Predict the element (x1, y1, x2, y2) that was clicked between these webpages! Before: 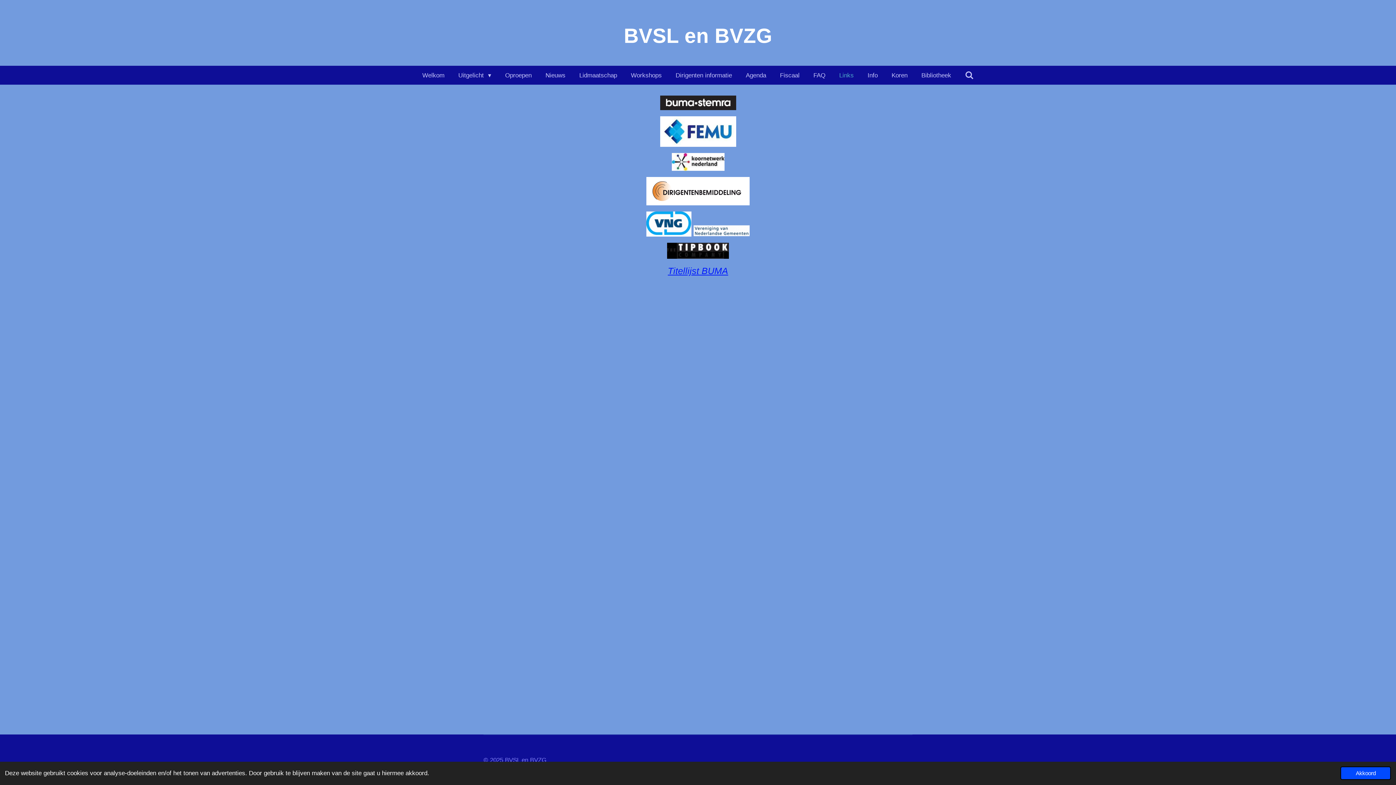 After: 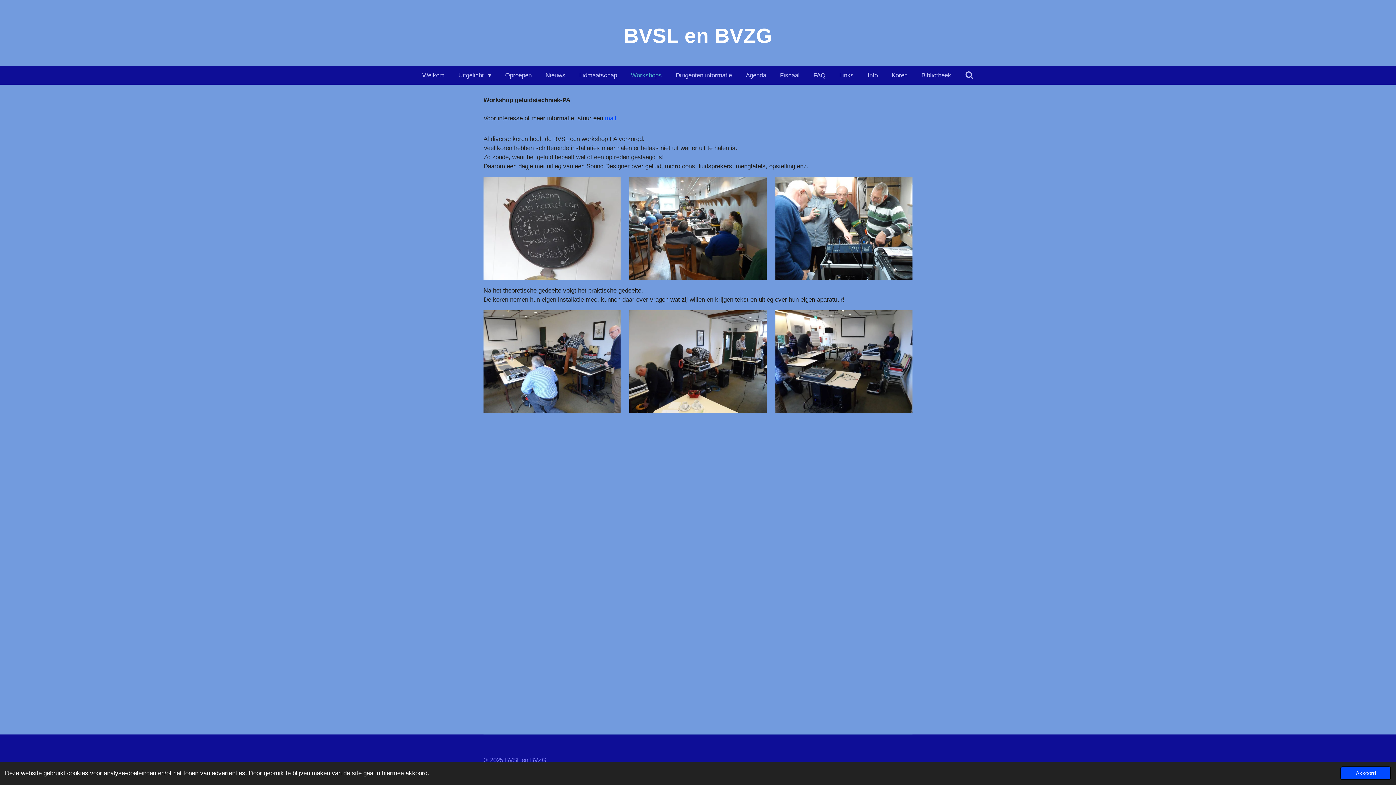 Action: bbox: (625, 68, 667, 81) label: Workshops